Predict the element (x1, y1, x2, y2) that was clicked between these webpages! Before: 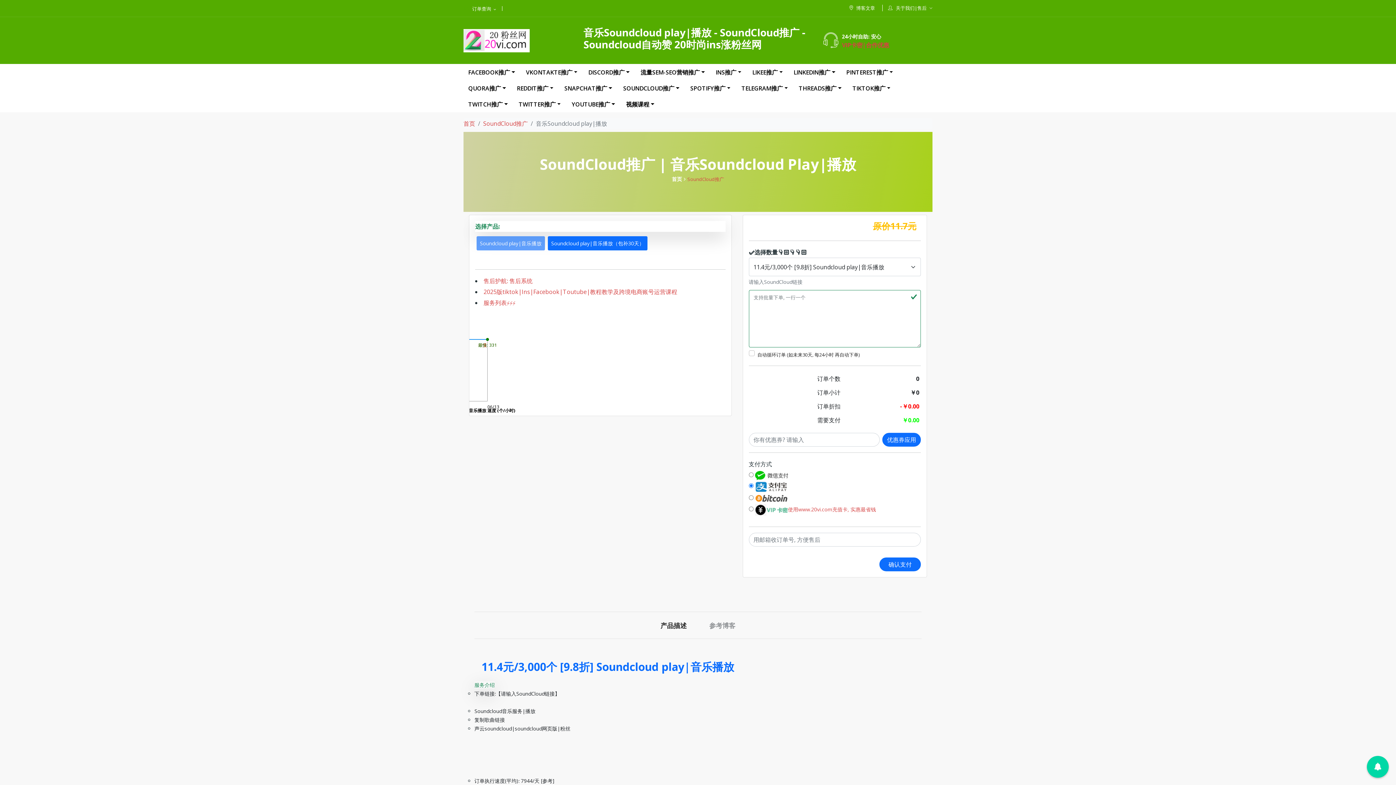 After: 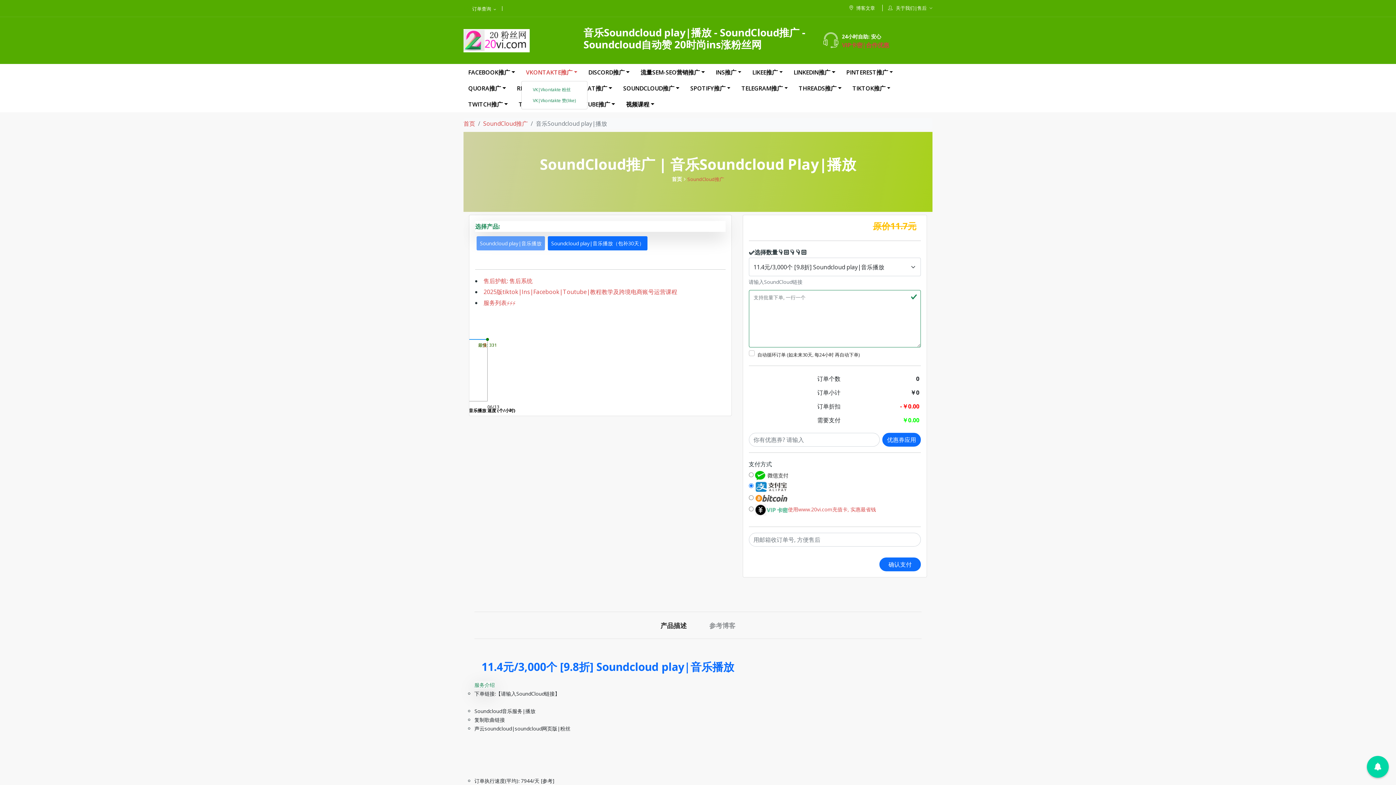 Action: bbox: (521, 64, 582, 80) label: VKONTAKTE推广